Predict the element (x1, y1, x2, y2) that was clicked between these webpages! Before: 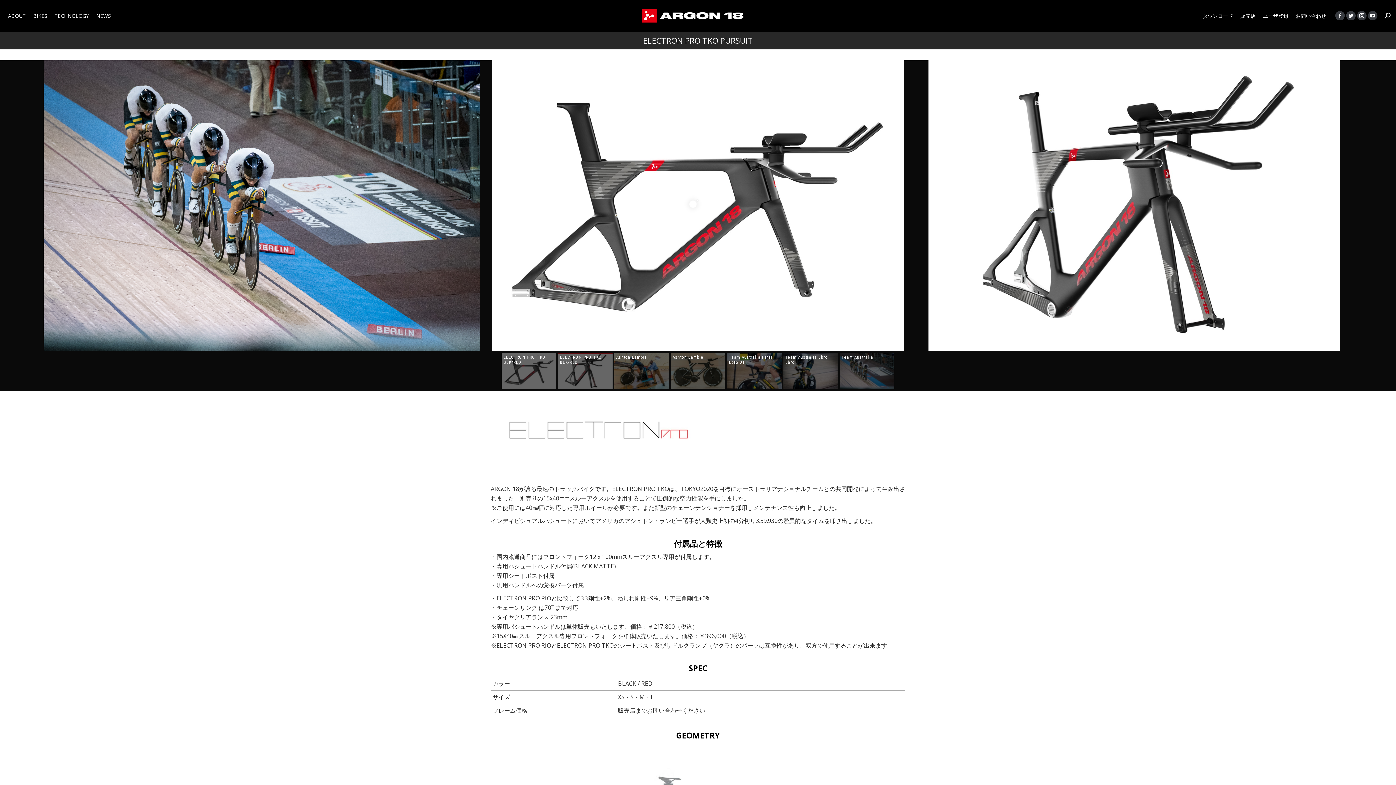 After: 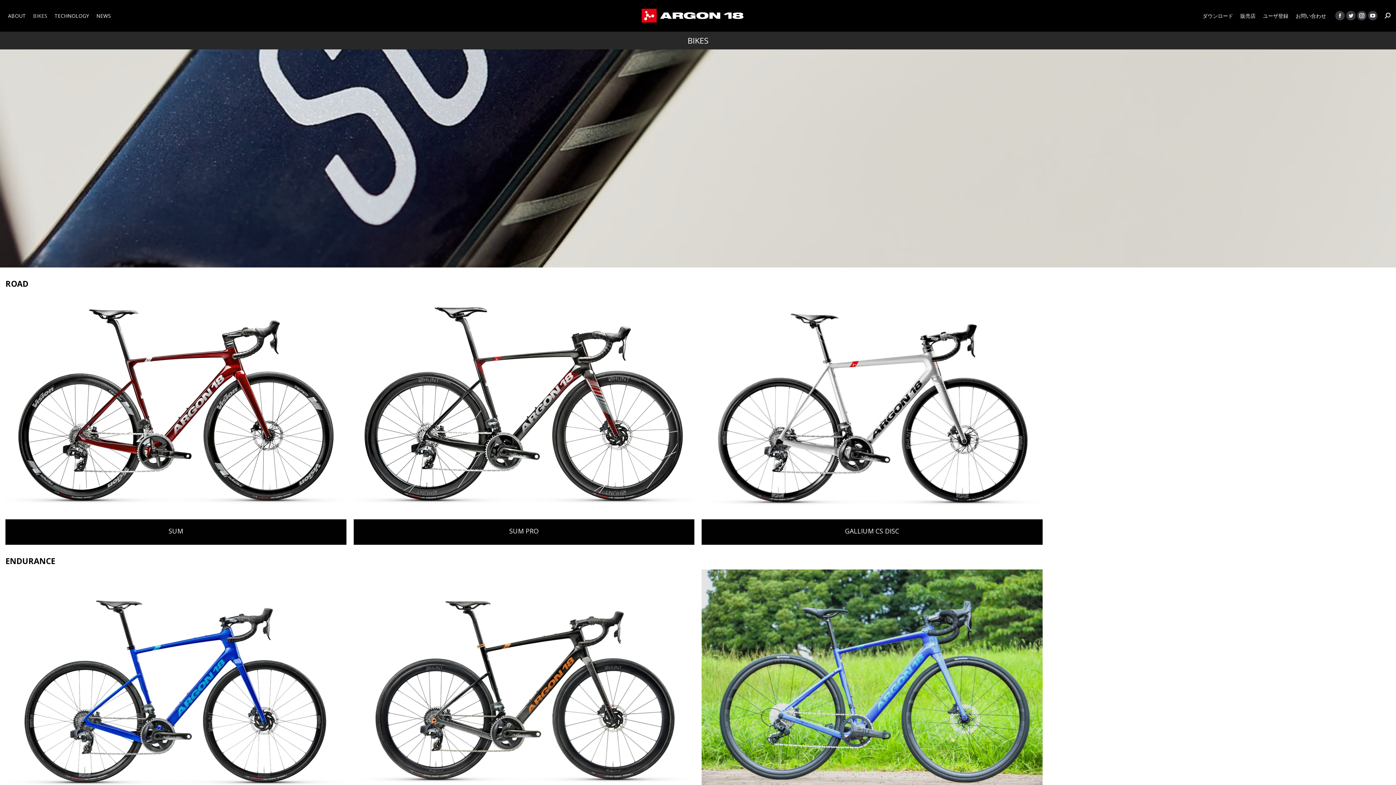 Action: bbox: (31, 2, 49, 28) label: BIKES